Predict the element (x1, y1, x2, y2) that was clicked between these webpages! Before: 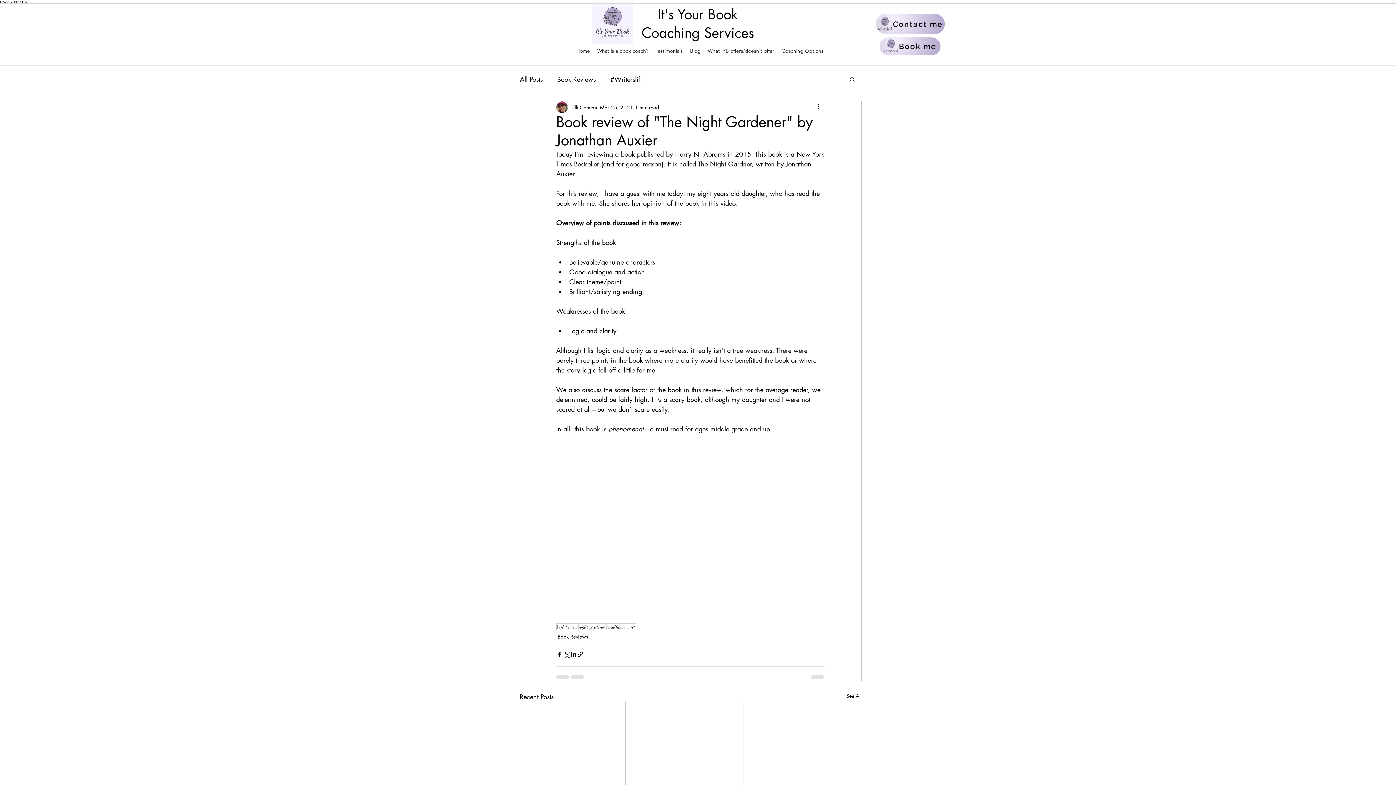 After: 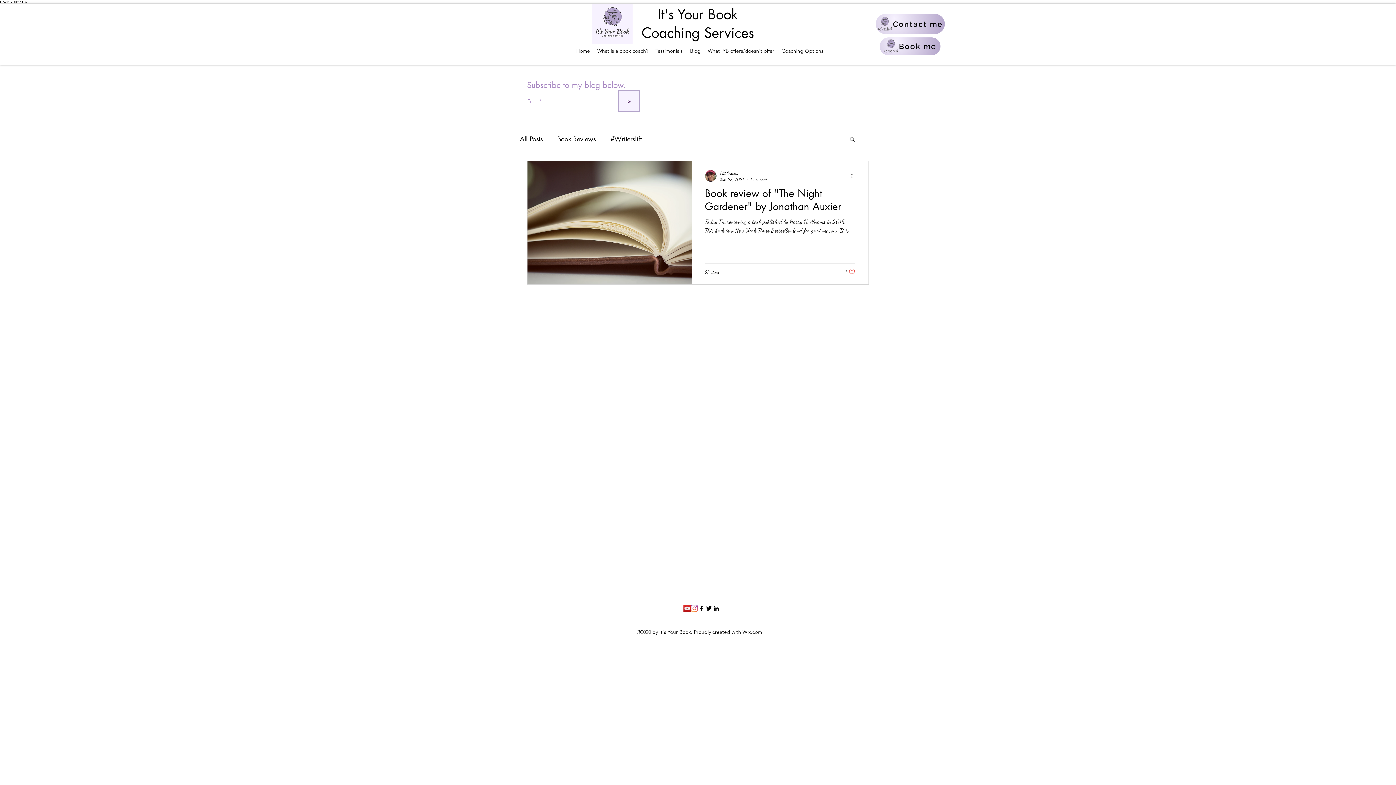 Action: bbox: (556, 623, 578, 630) label: book review